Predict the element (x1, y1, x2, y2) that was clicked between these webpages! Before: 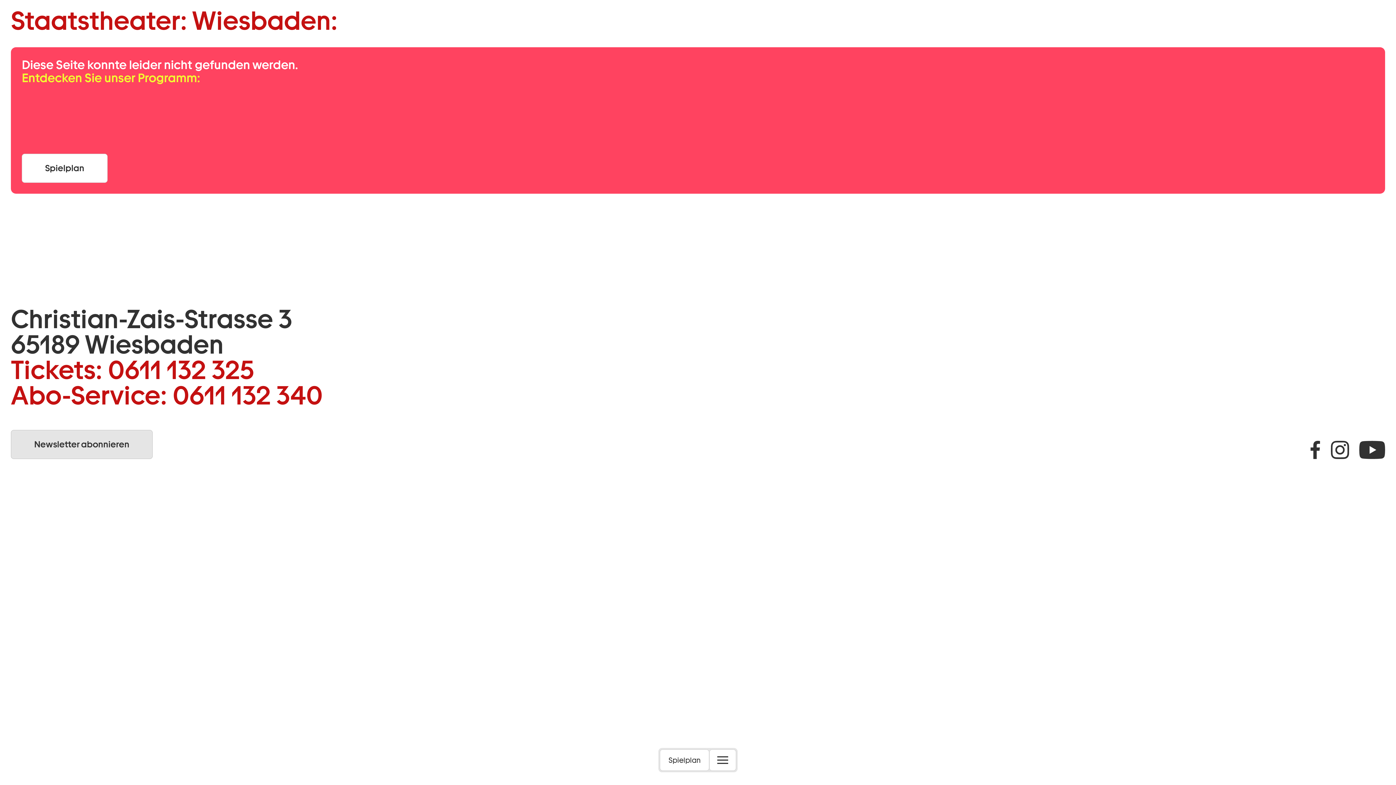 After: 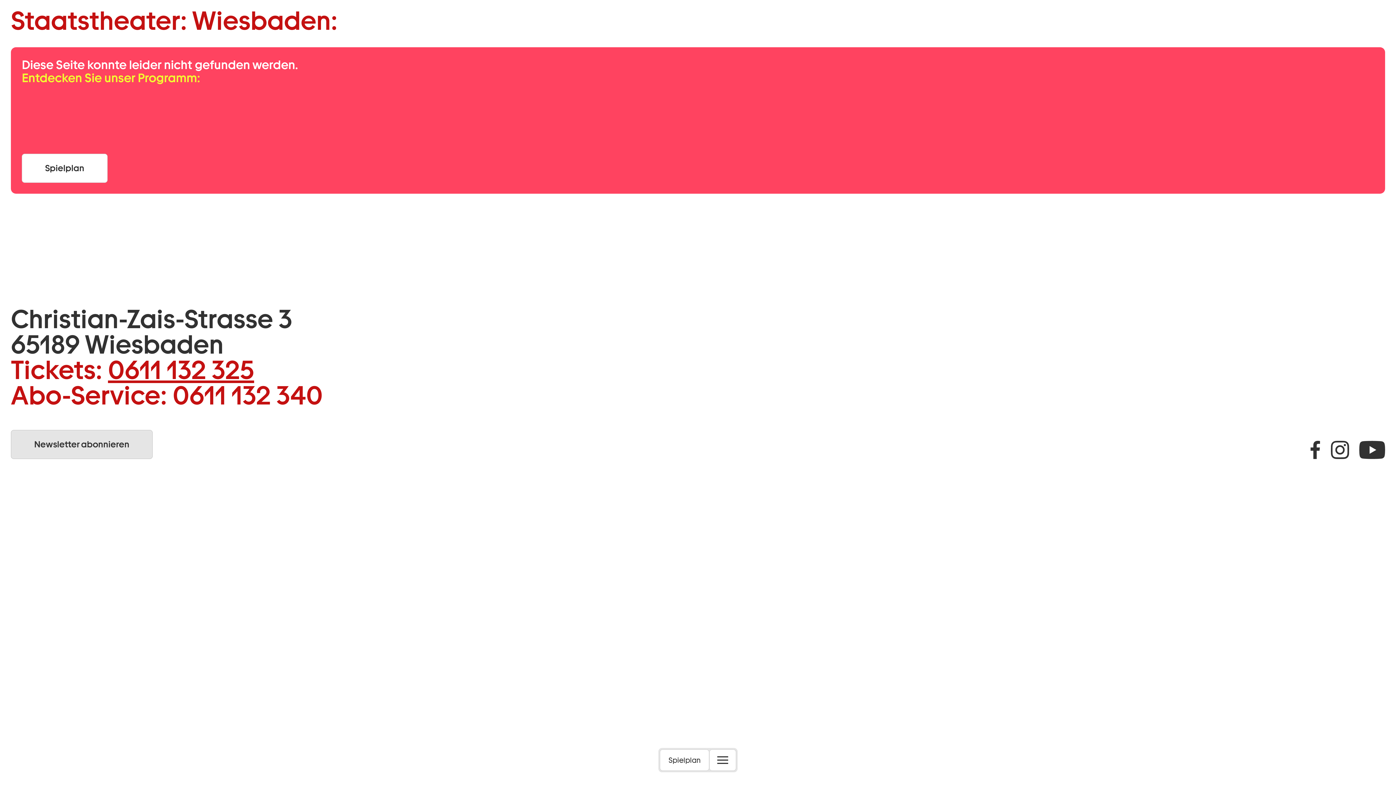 Action: bbox: (108, 354, 254, 385) label: 0611 132 325